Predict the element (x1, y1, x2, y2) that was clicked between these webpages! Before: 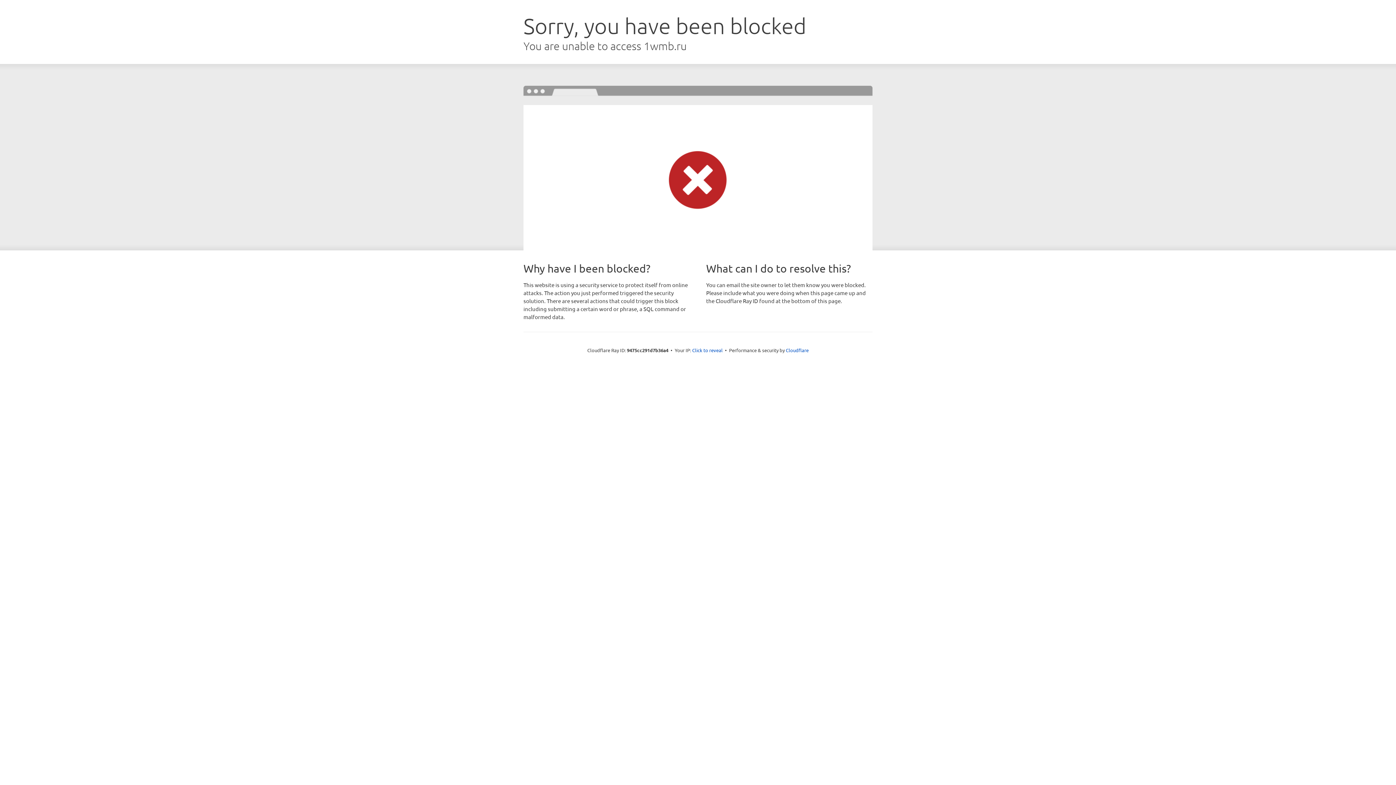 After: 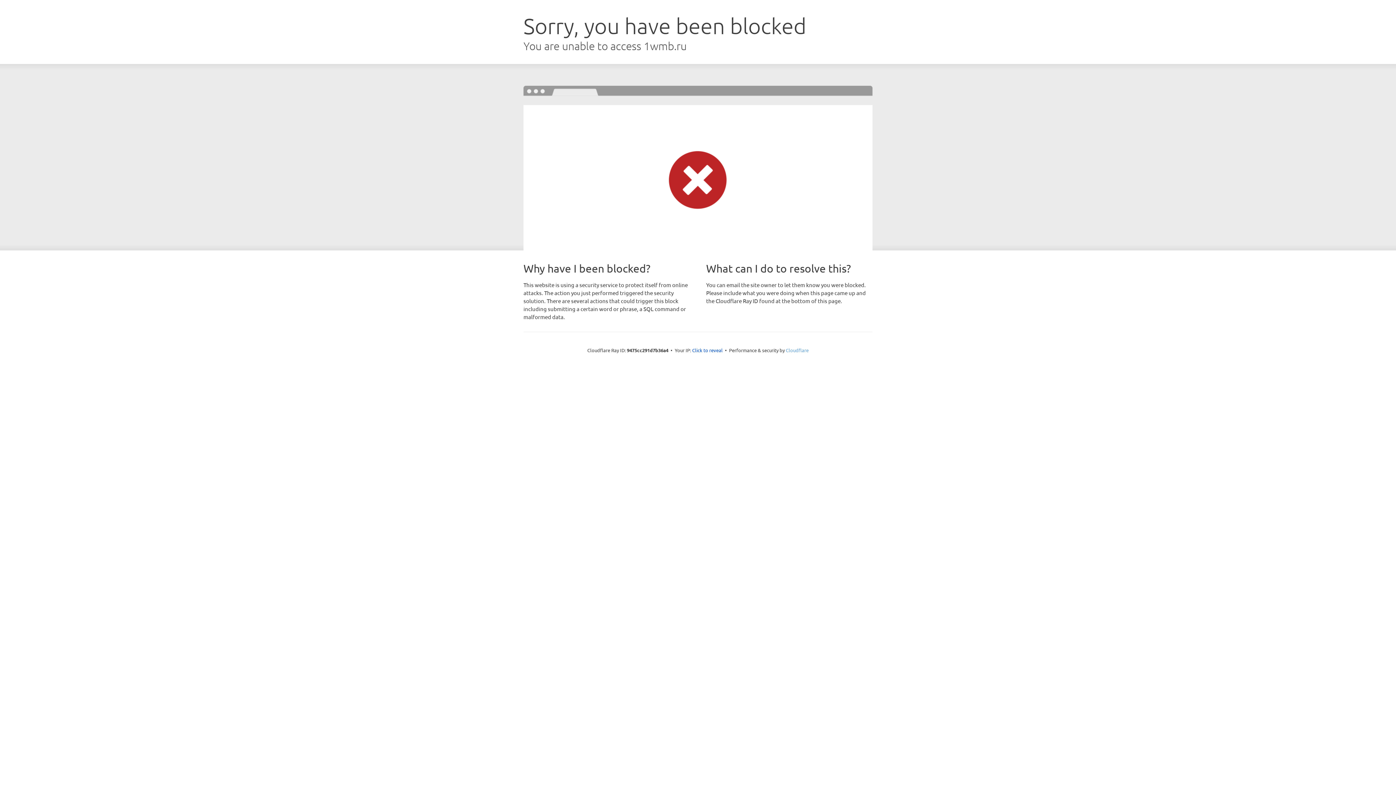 Action: bbox: (786, 347, 808, 353) label: Cloudflare